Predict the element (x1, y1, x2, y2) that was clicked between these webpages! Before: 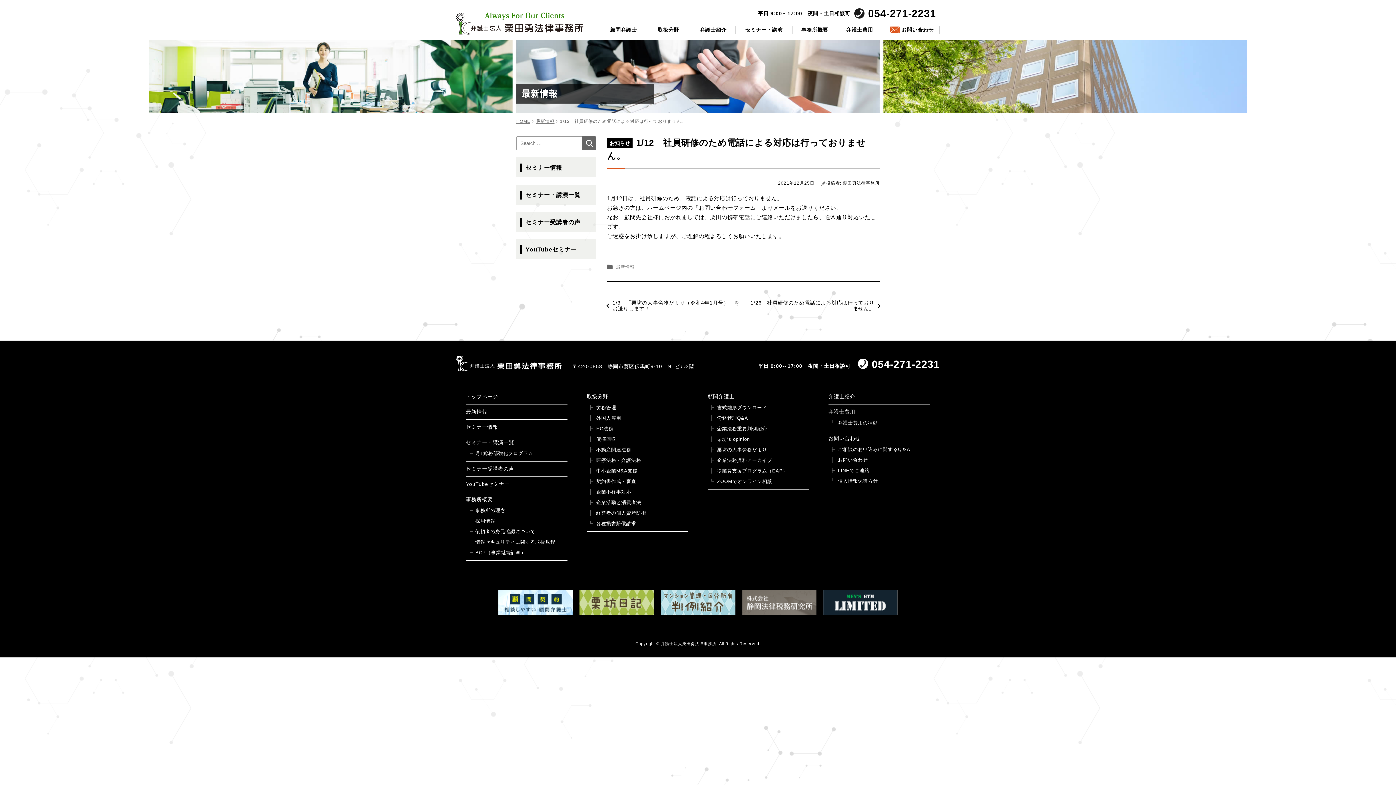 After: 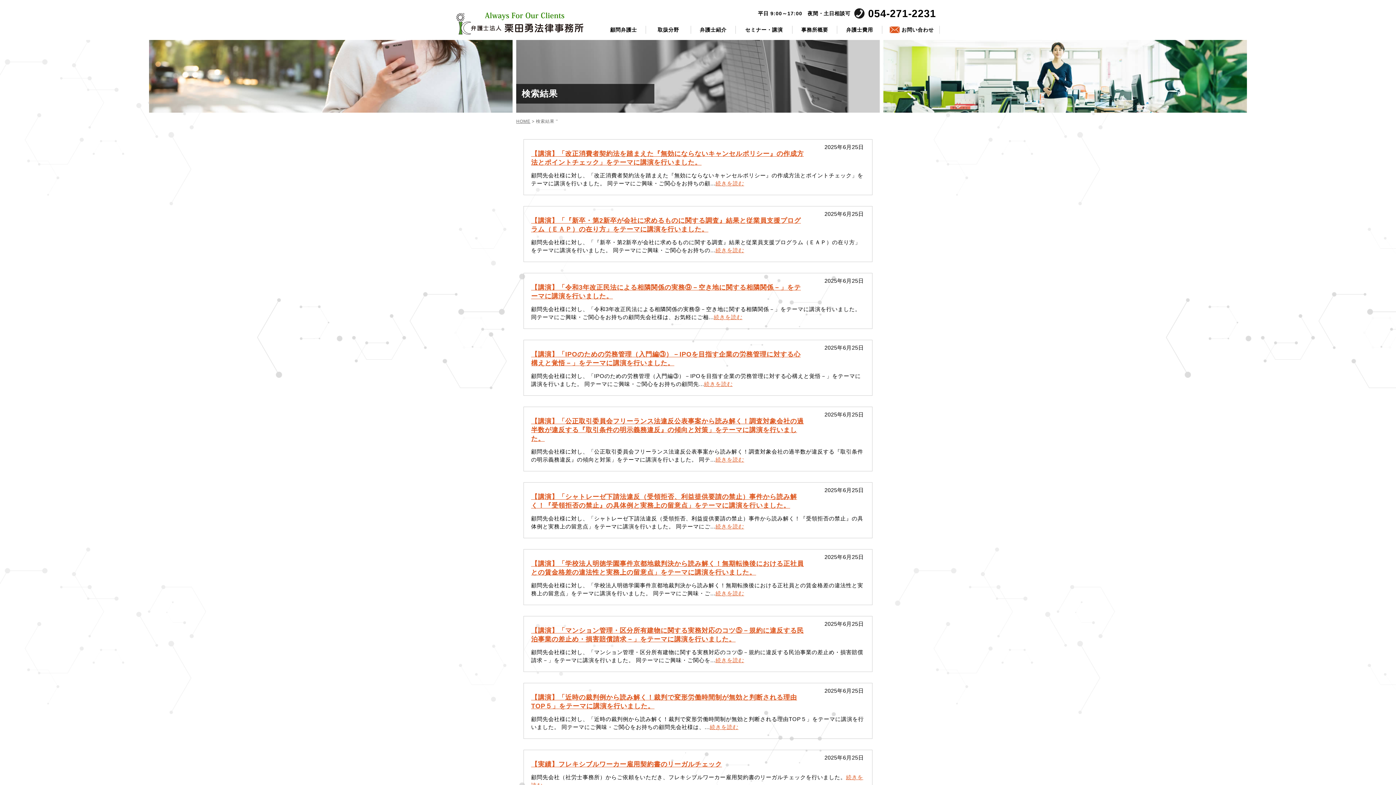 Action: bbox: (582, 136, 596, 150) label: 検索